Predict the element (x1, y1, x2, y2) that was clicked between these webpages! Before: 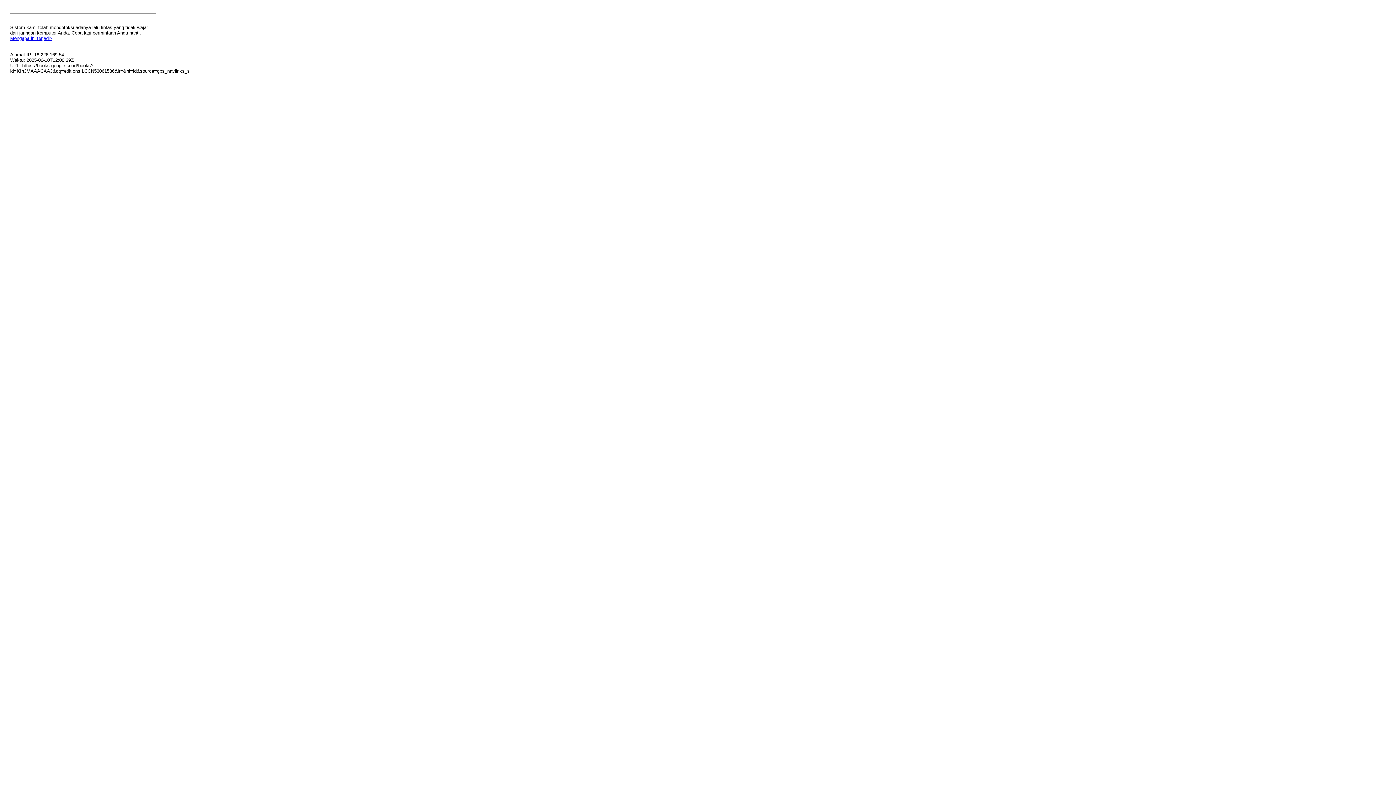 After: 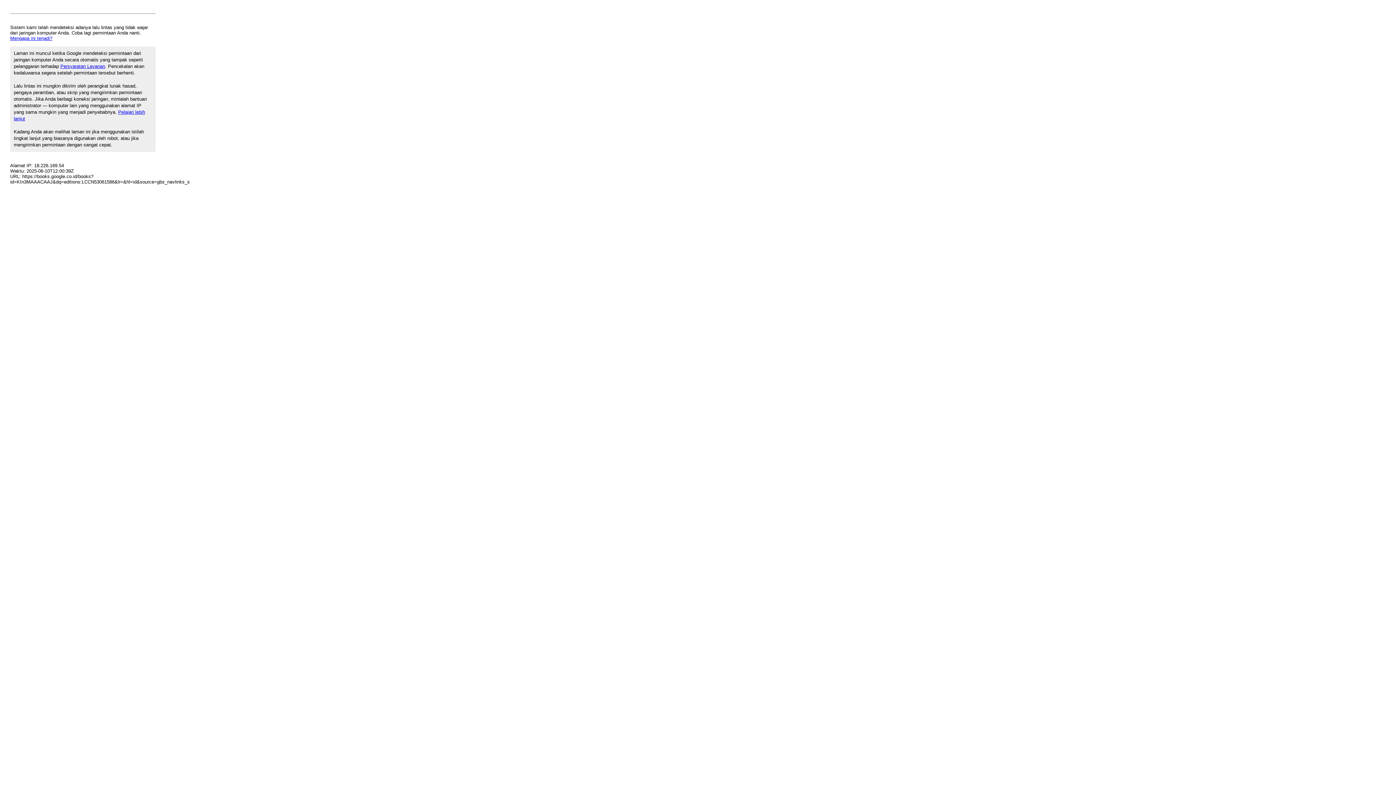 Action: bbox: (10, 35, 52, 41) label: Mengapa ini terjadi?